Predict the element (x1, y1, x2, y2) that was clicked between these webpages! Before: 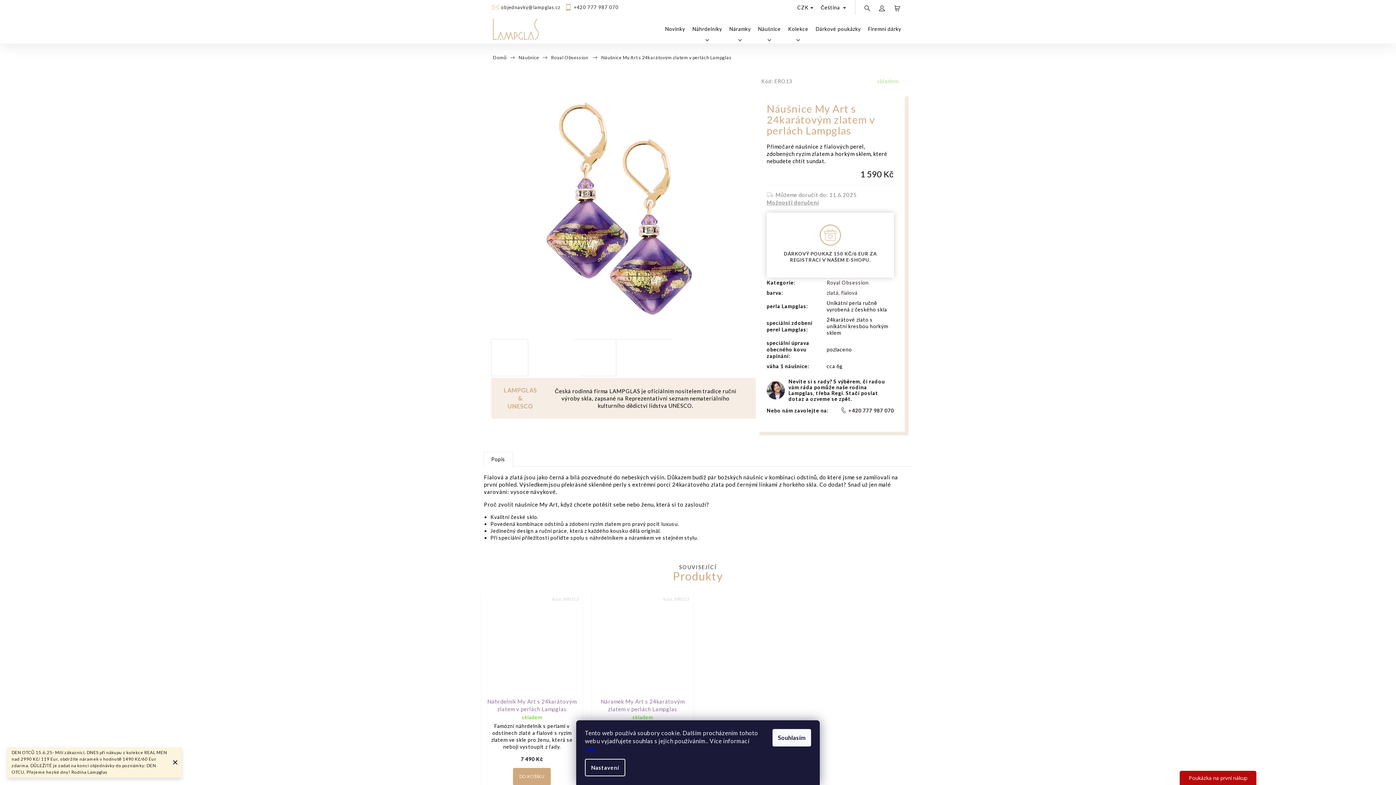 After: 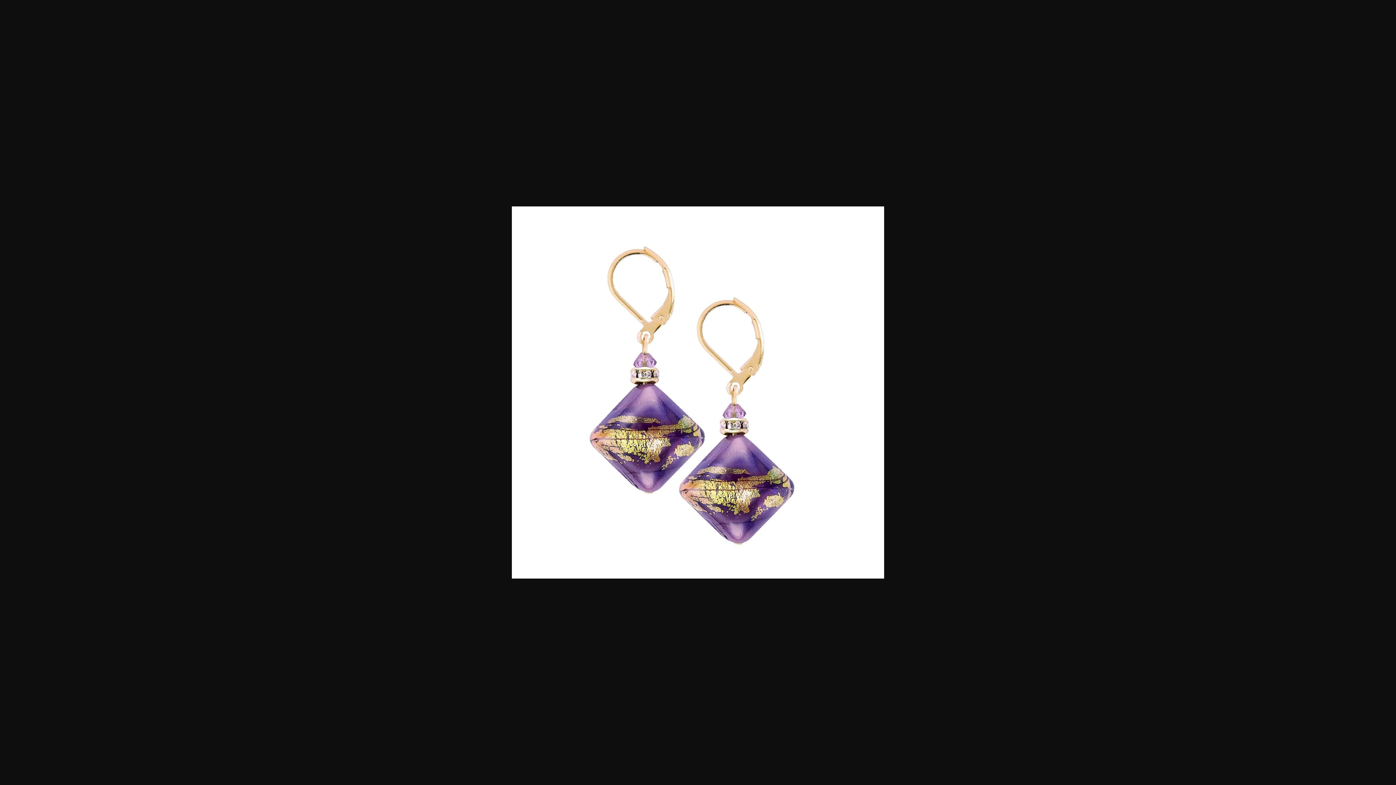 Action: bbox: (491, 339, 579, 376)